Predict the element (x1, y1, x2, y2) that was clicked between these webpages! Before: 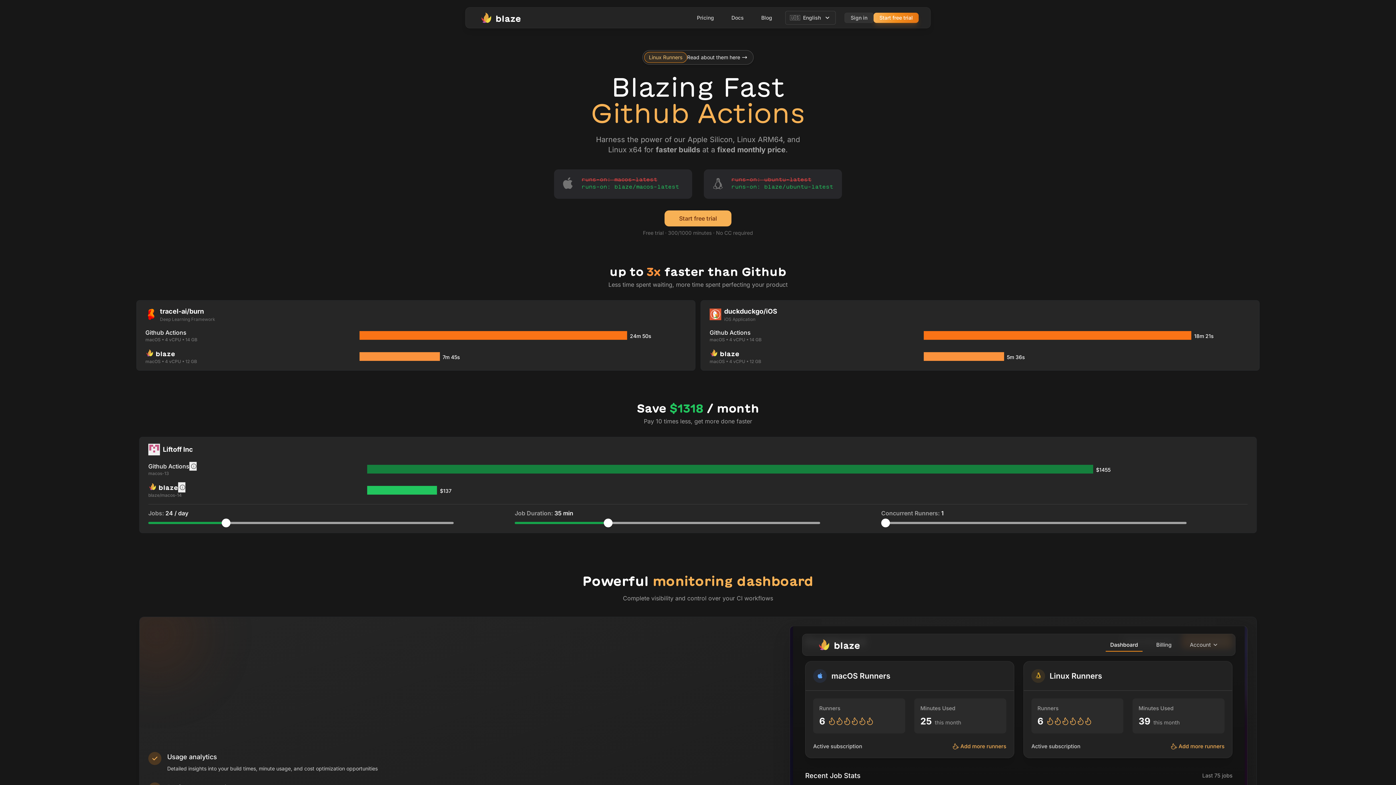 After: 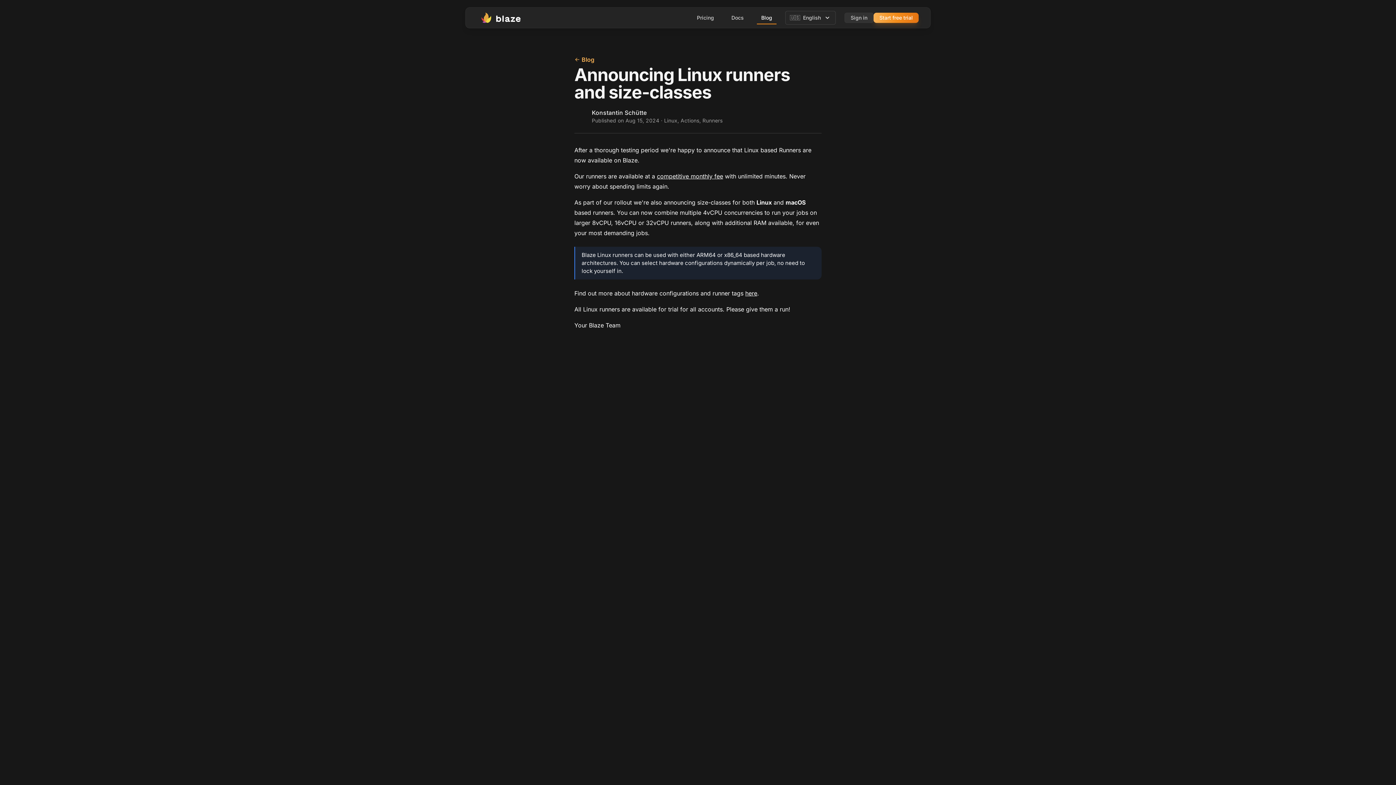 Action: label: Linux Runners
Read about them here bbox: (642, 50, 753, 64)